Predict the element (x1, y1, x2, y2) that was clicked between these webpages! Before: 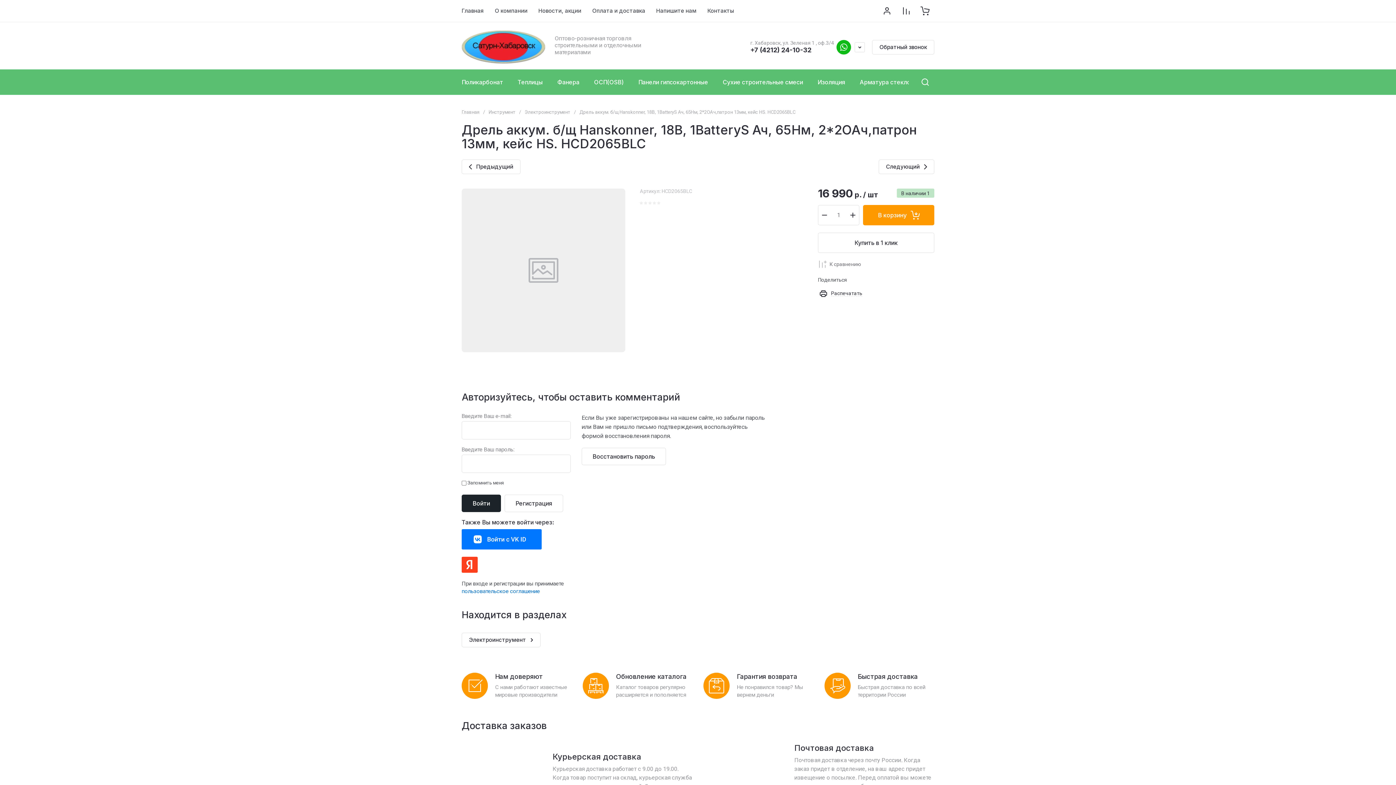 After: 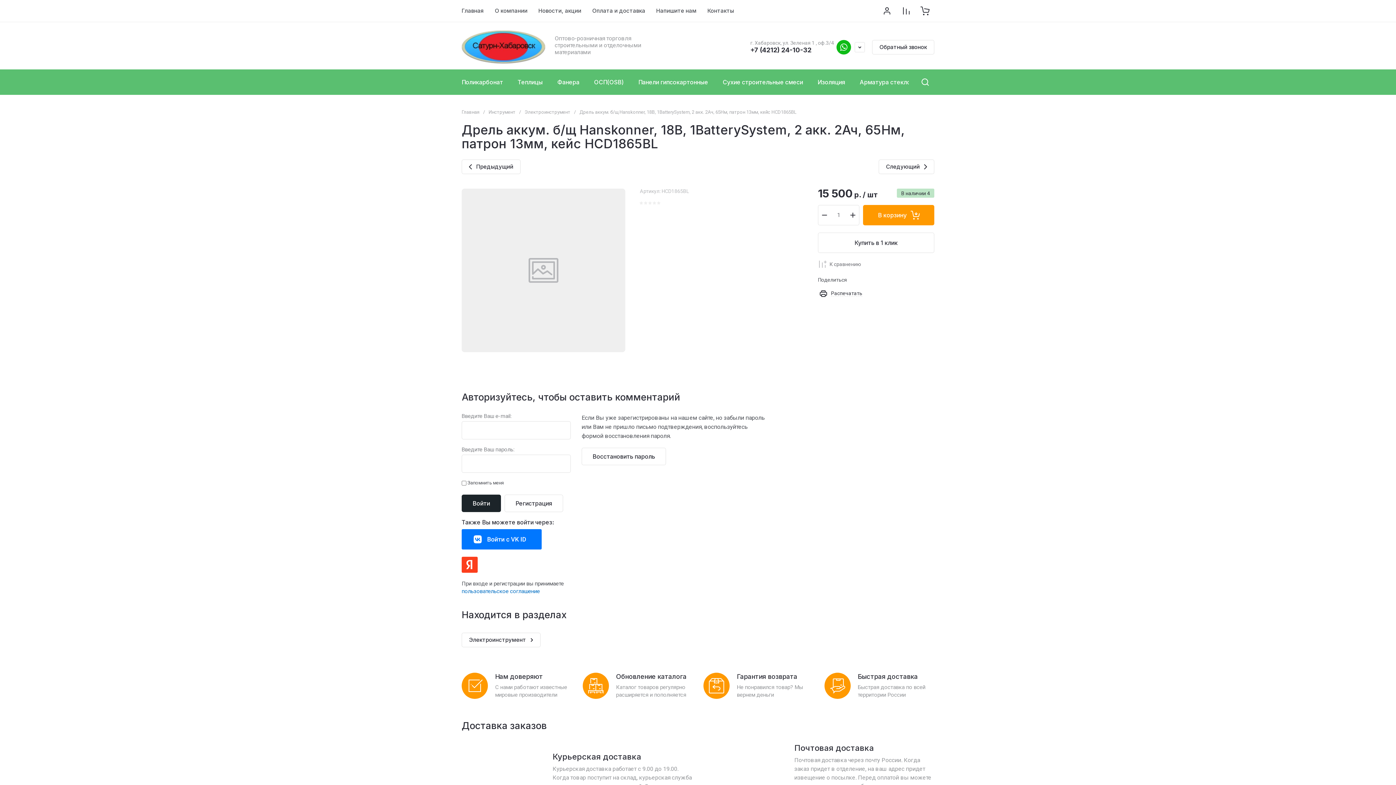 Action: label: Следующий bbox: (878, 159, 934, 174)